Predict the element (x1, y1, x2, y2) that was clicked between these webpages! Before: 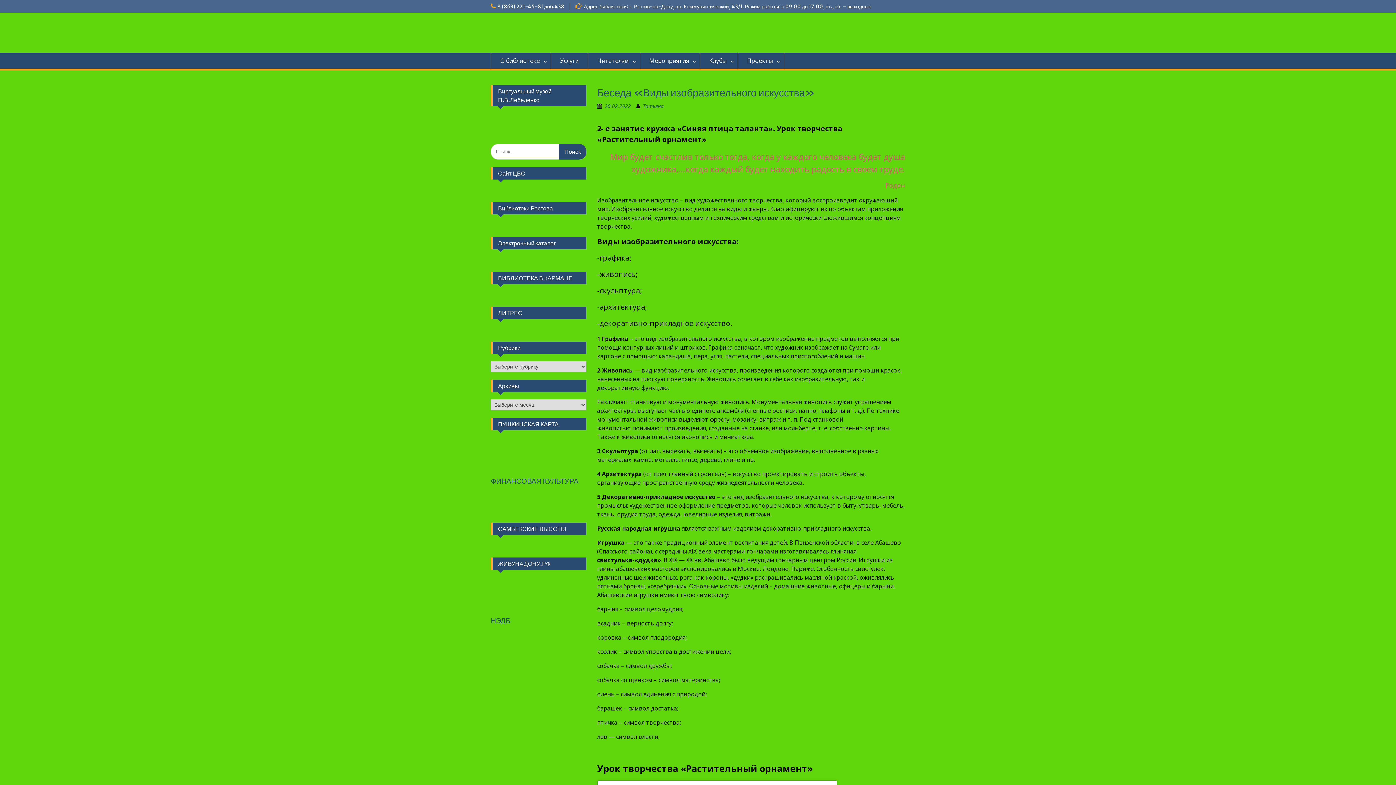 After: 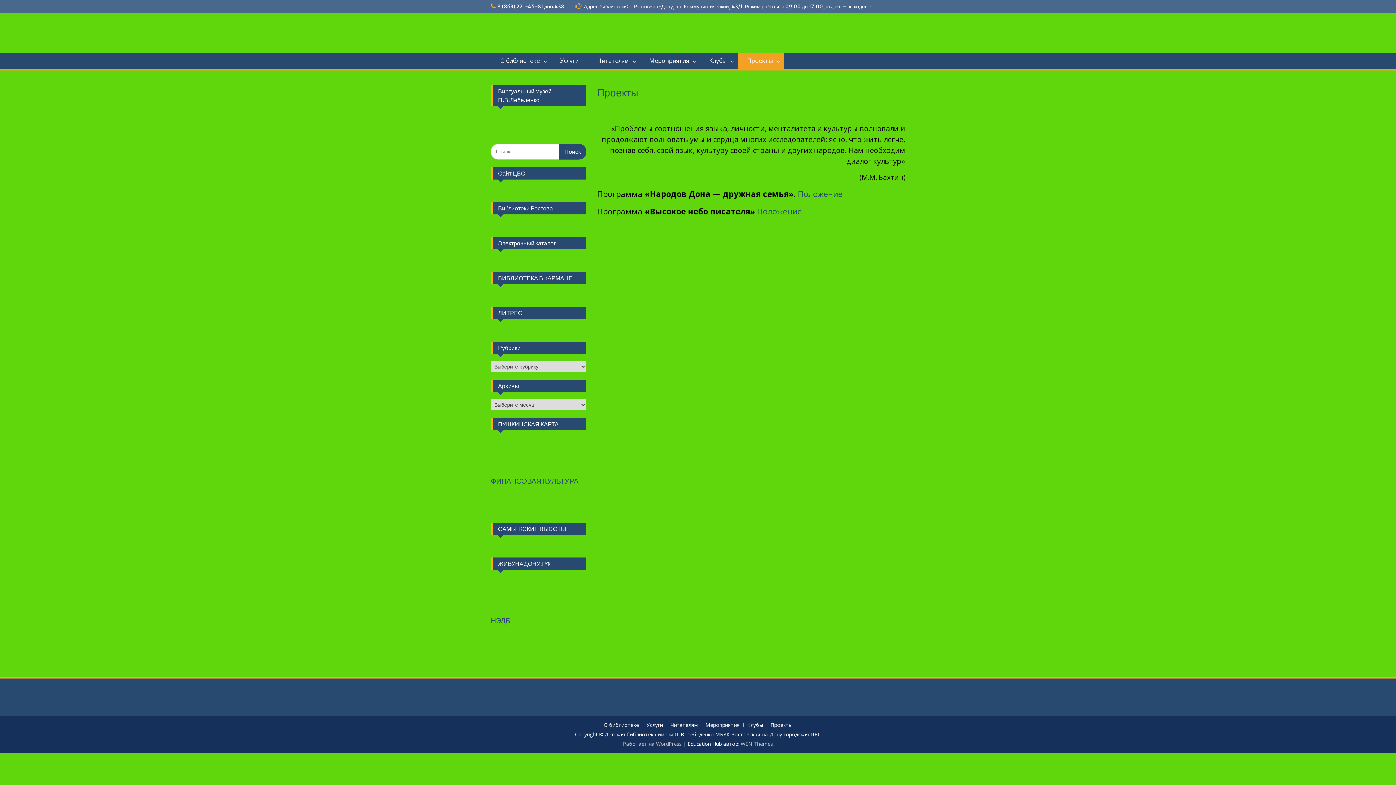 Action: bbox: (738, 52, 784, 68) label: Проекты